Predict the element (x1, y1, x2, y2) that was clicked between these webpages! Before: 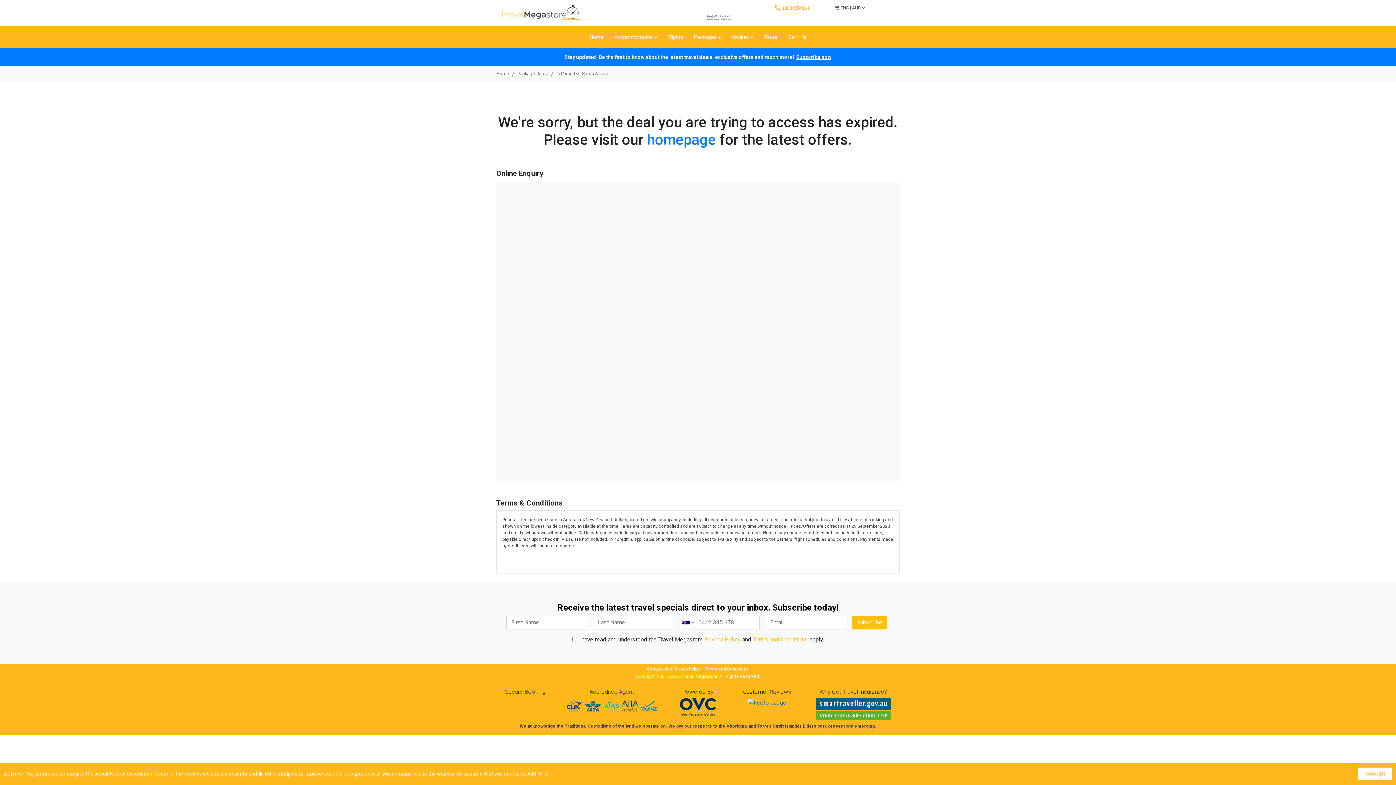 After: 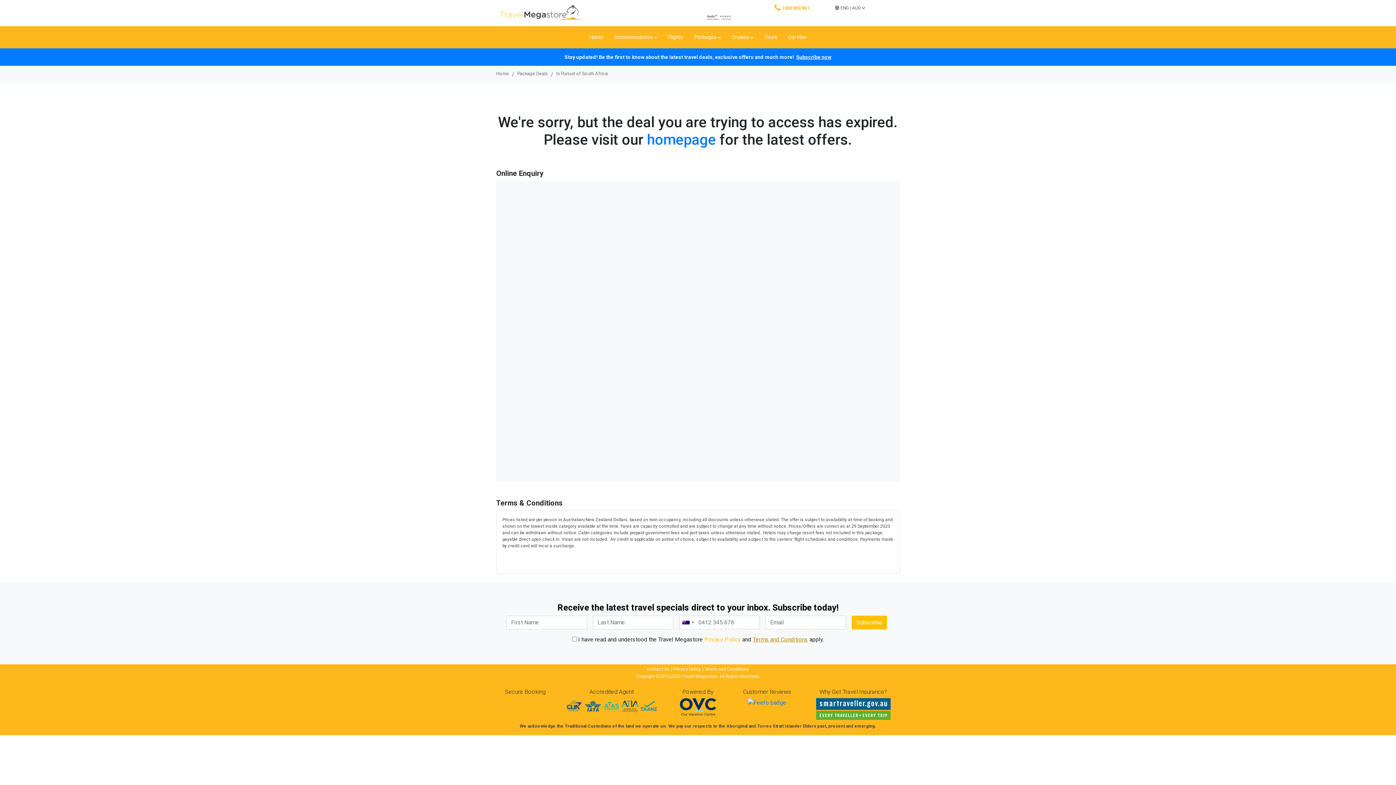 Action: bbox: (752, 636, 808, 643) label: Terms and Conditions